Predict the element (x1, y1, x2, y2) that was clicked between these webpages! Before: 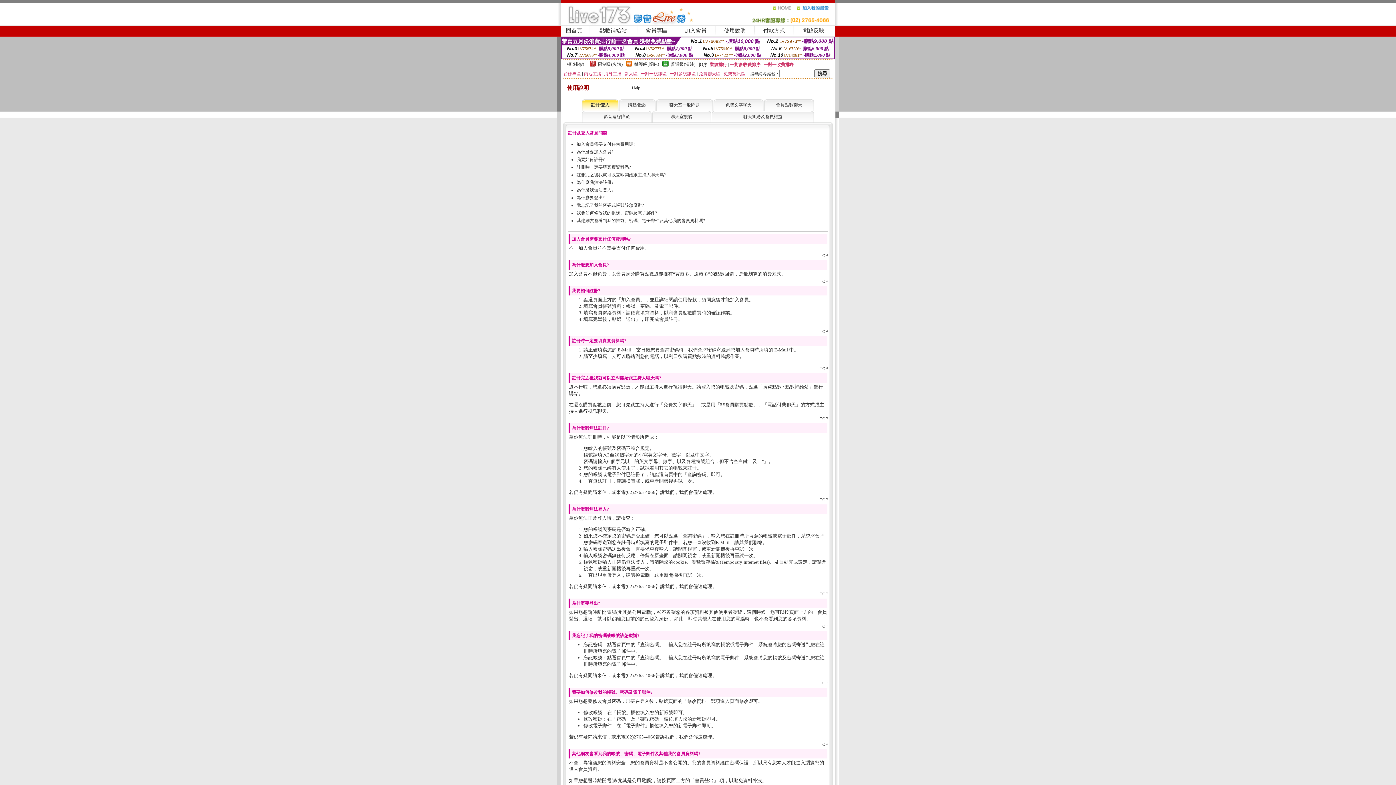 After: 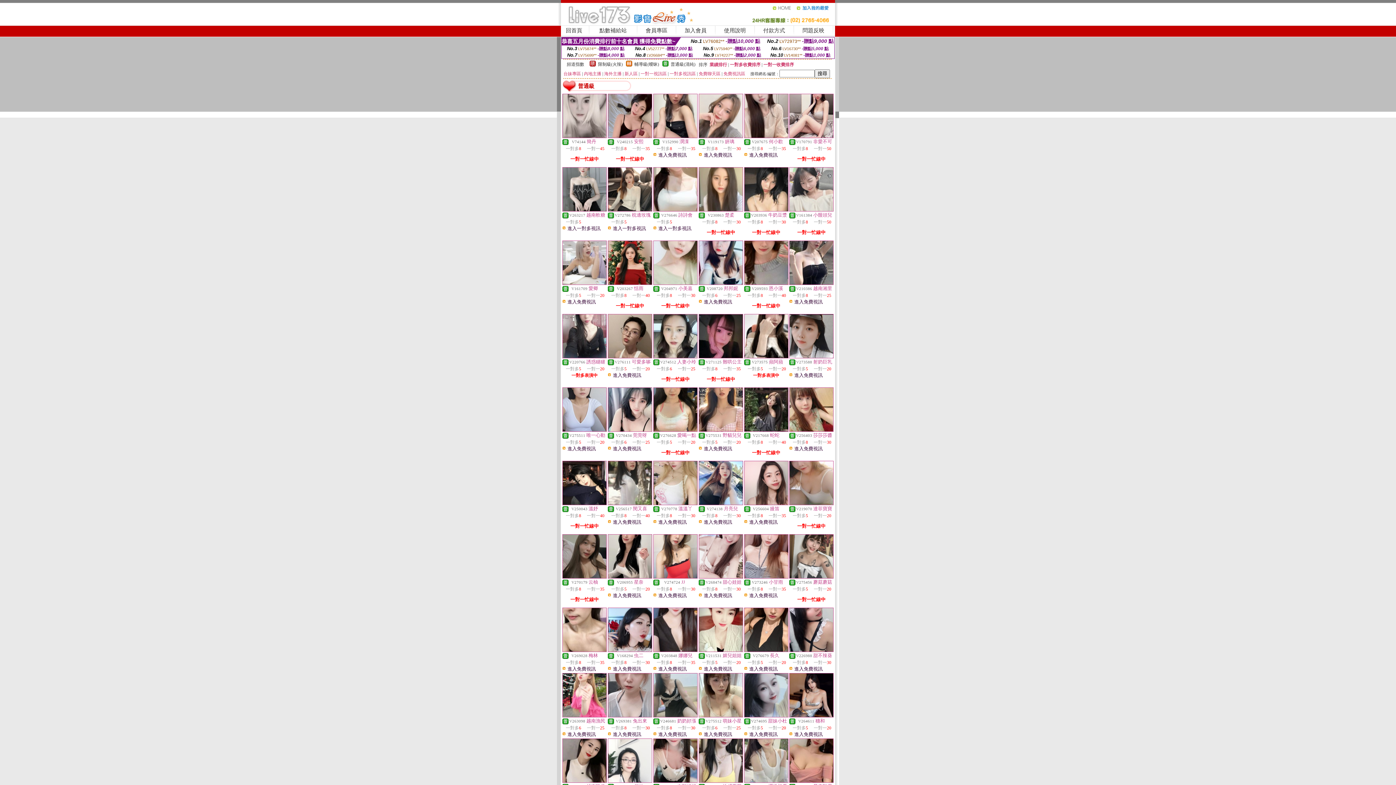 Action: label: 普通級(清純) bbox: (670, 61, 695, 66)